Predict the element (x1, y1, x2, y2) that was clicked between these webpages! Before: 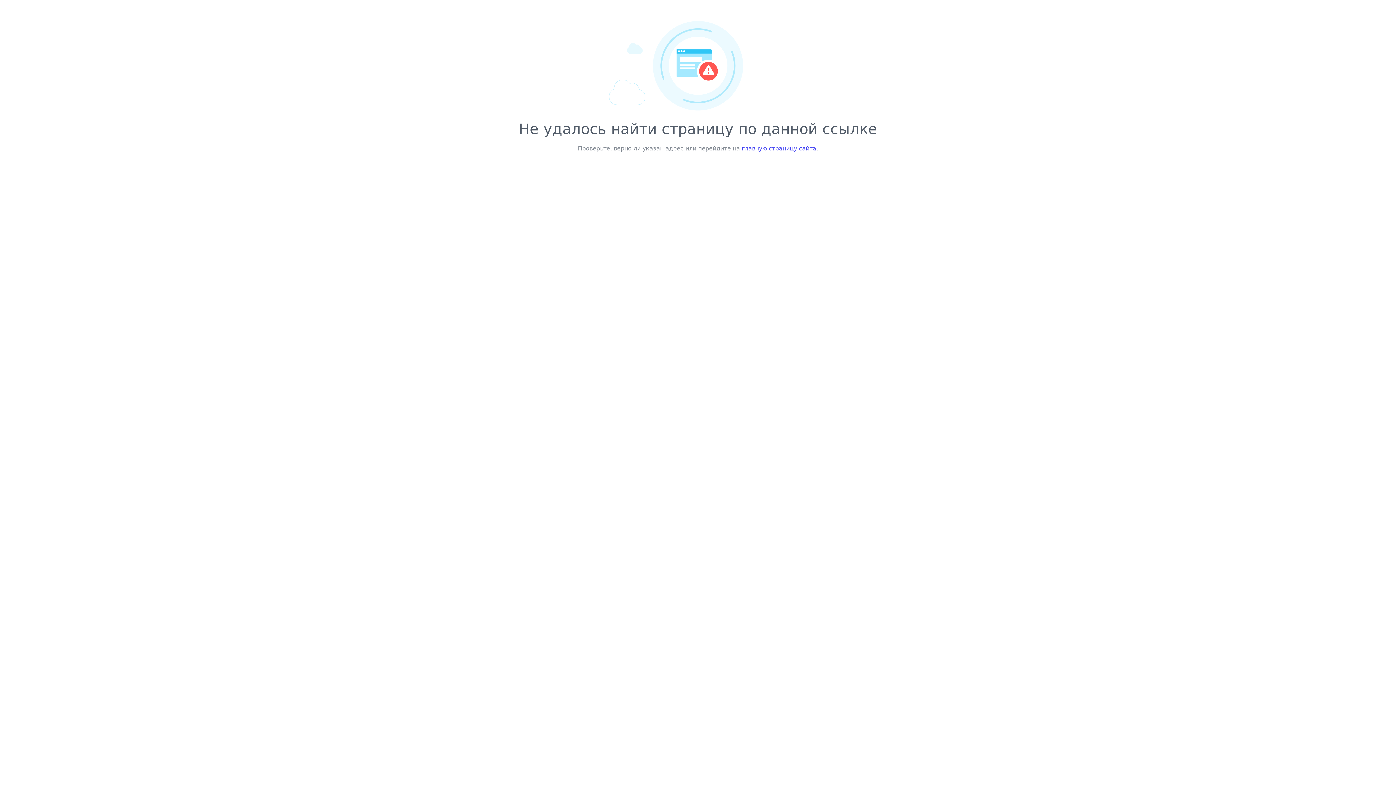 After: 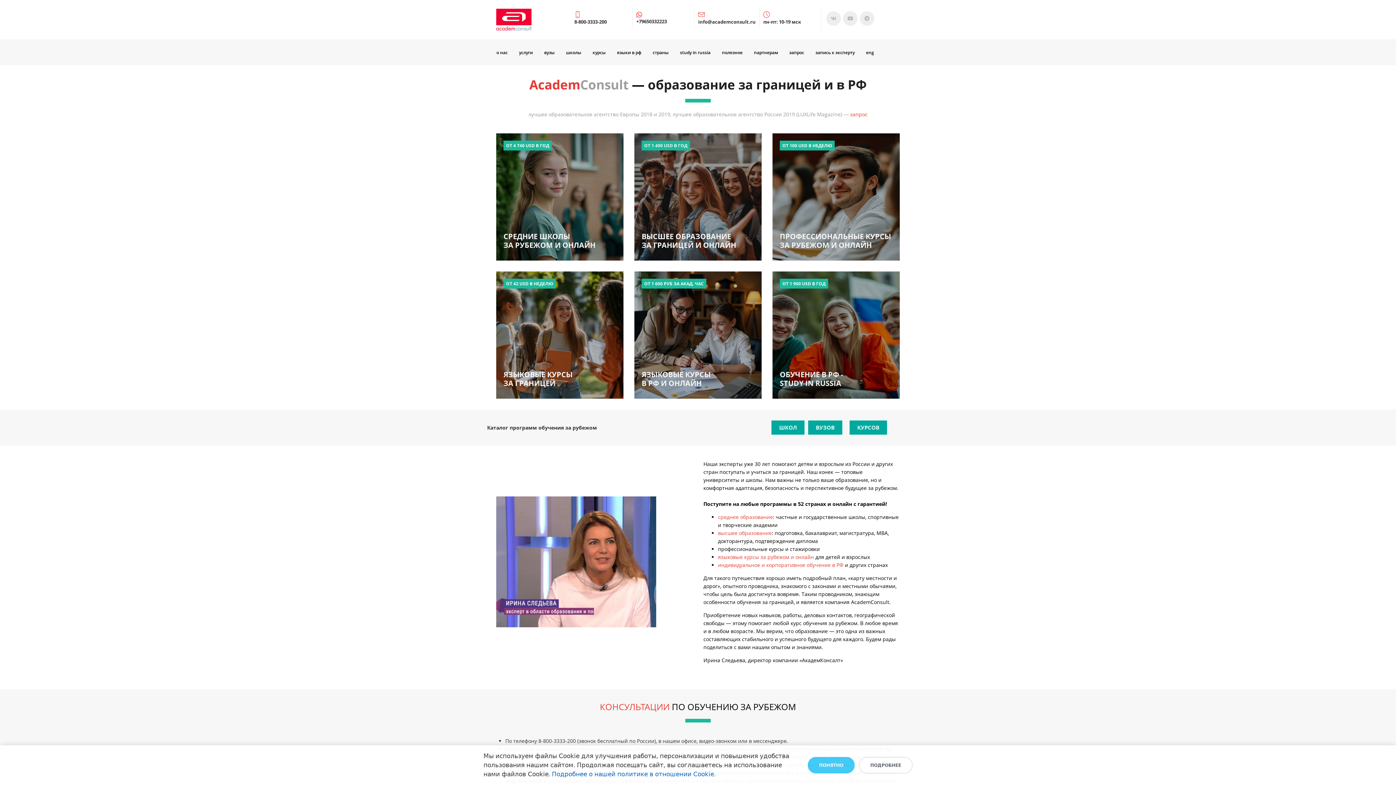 Action: bbox: (742, 145, 816, 152) label: главную страницу сайта